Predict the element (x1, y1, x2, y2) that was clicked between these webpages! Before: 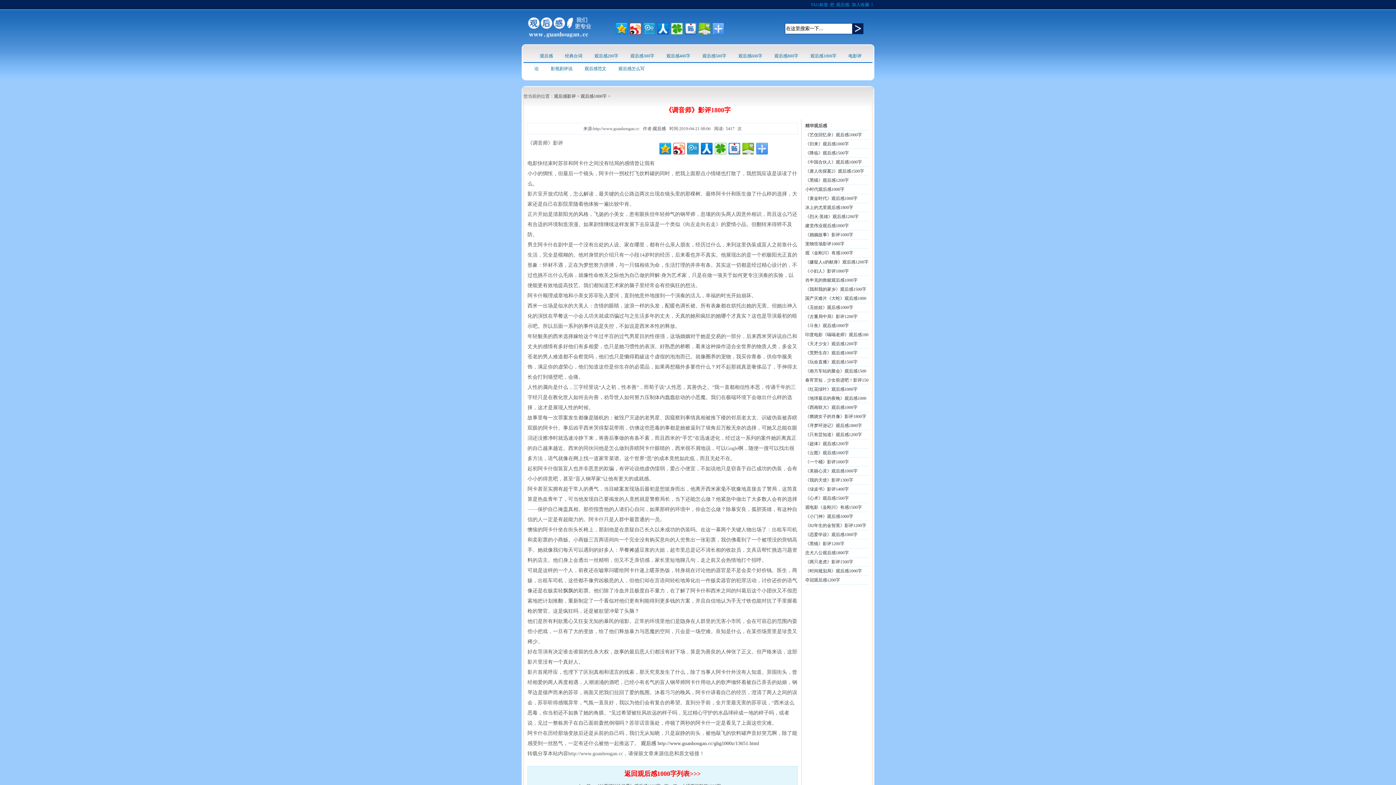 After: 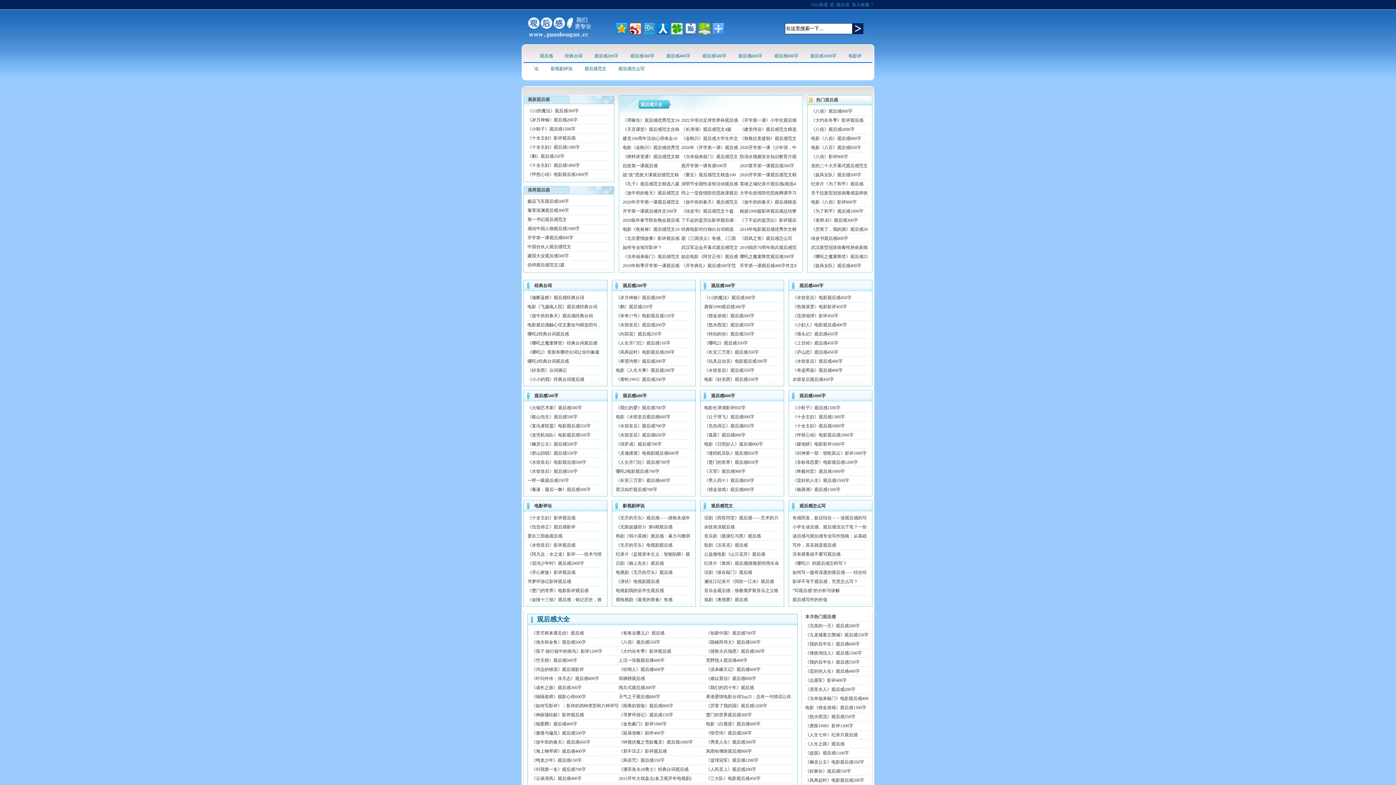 Action: label: 观后感 bbox: (534, 53, 558, 58)